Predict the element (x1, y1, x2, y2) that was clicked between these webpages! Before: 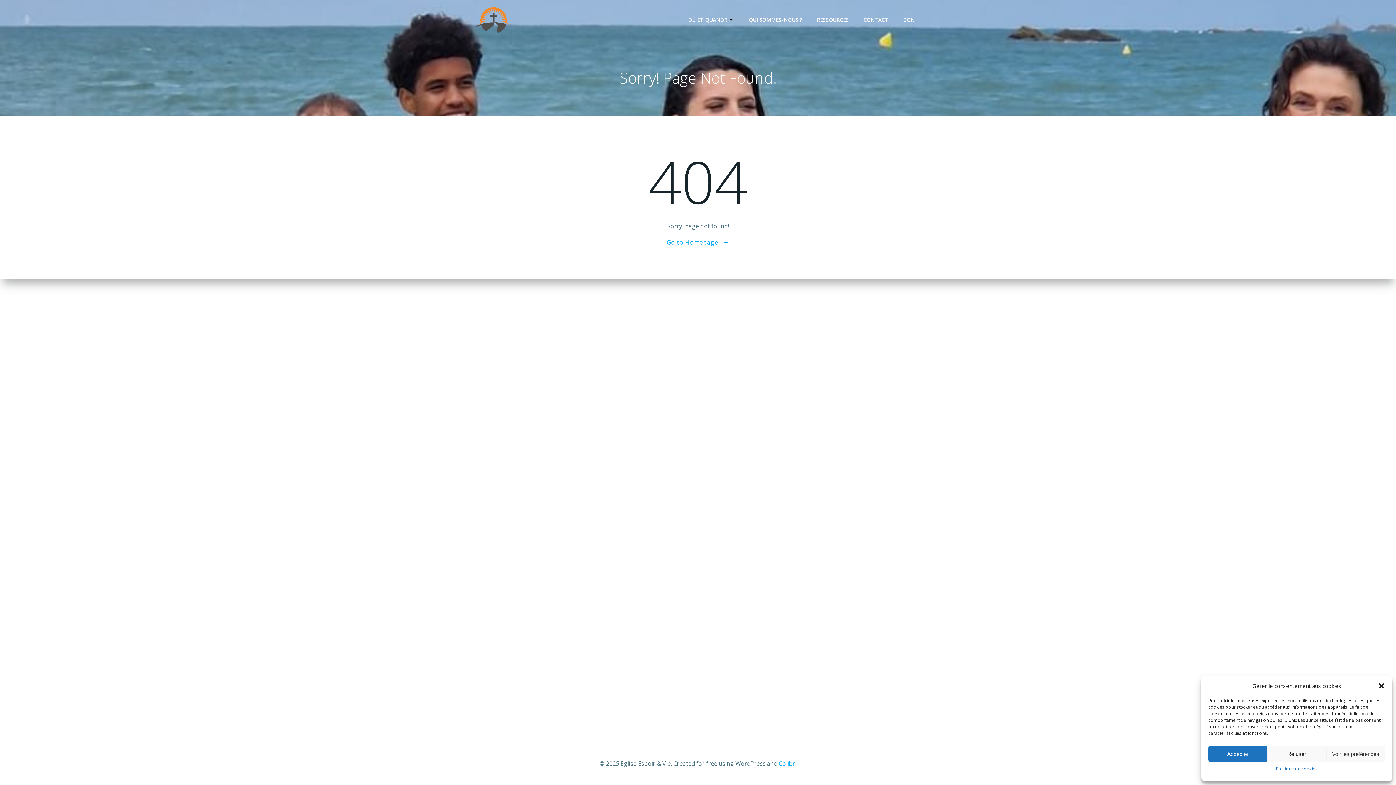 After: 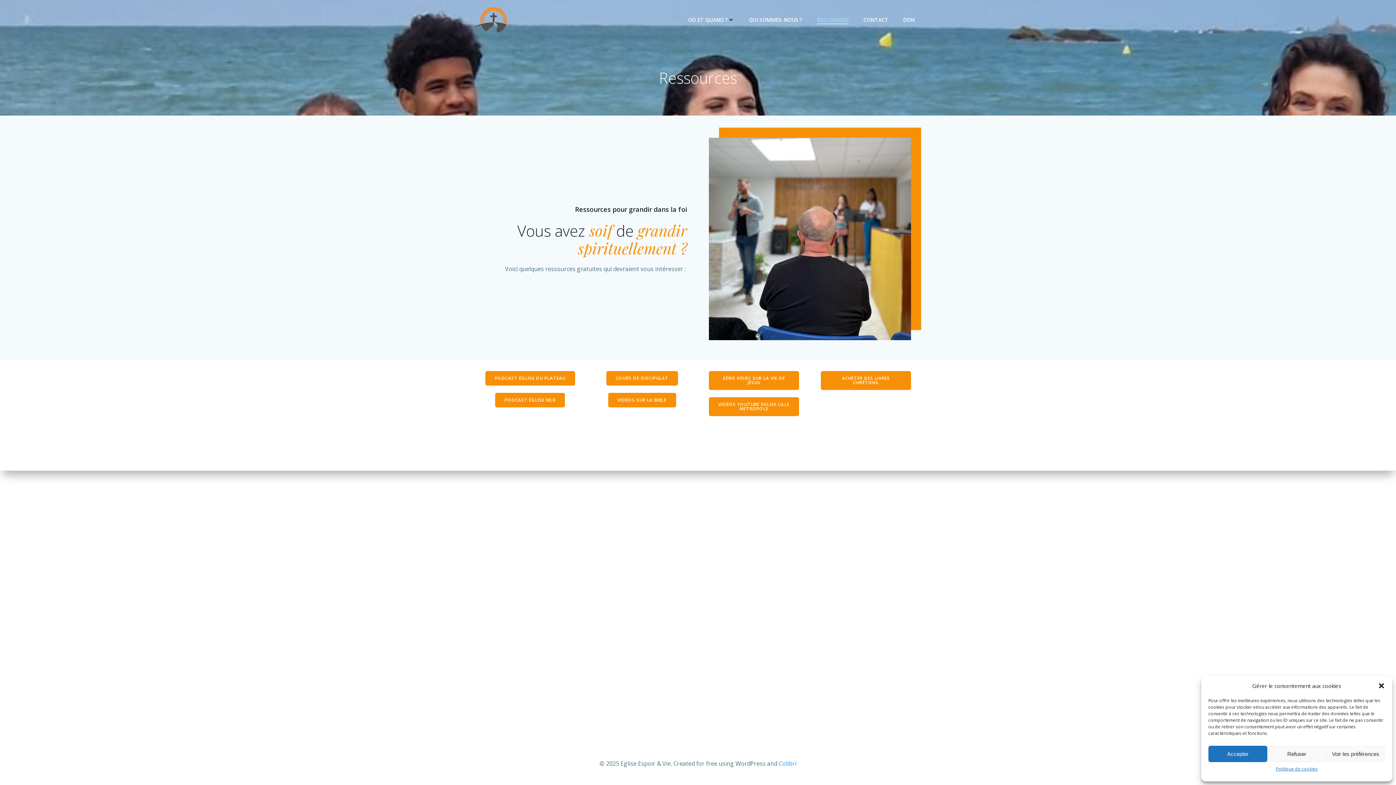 Action: label: RESSOURCES bbox: (817, 16, 849, 23)